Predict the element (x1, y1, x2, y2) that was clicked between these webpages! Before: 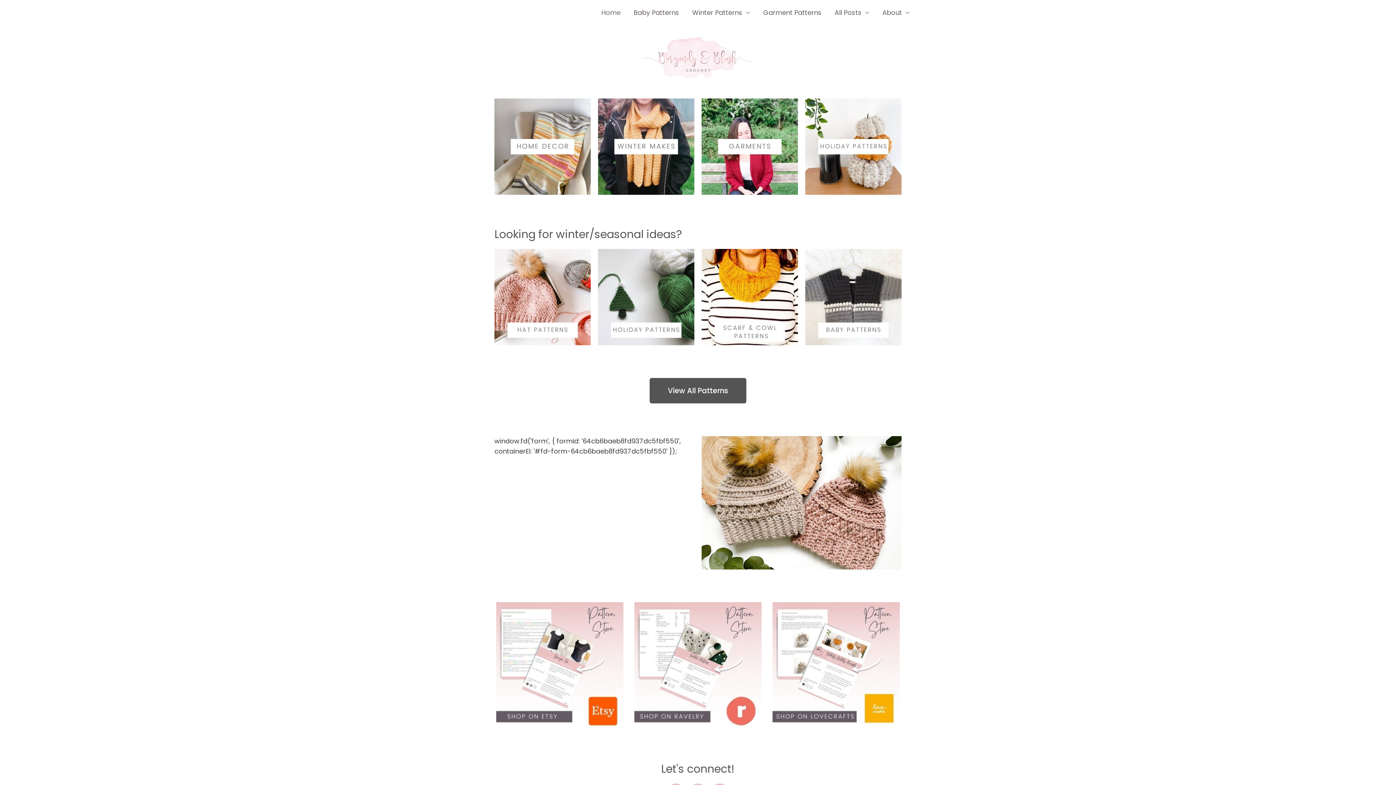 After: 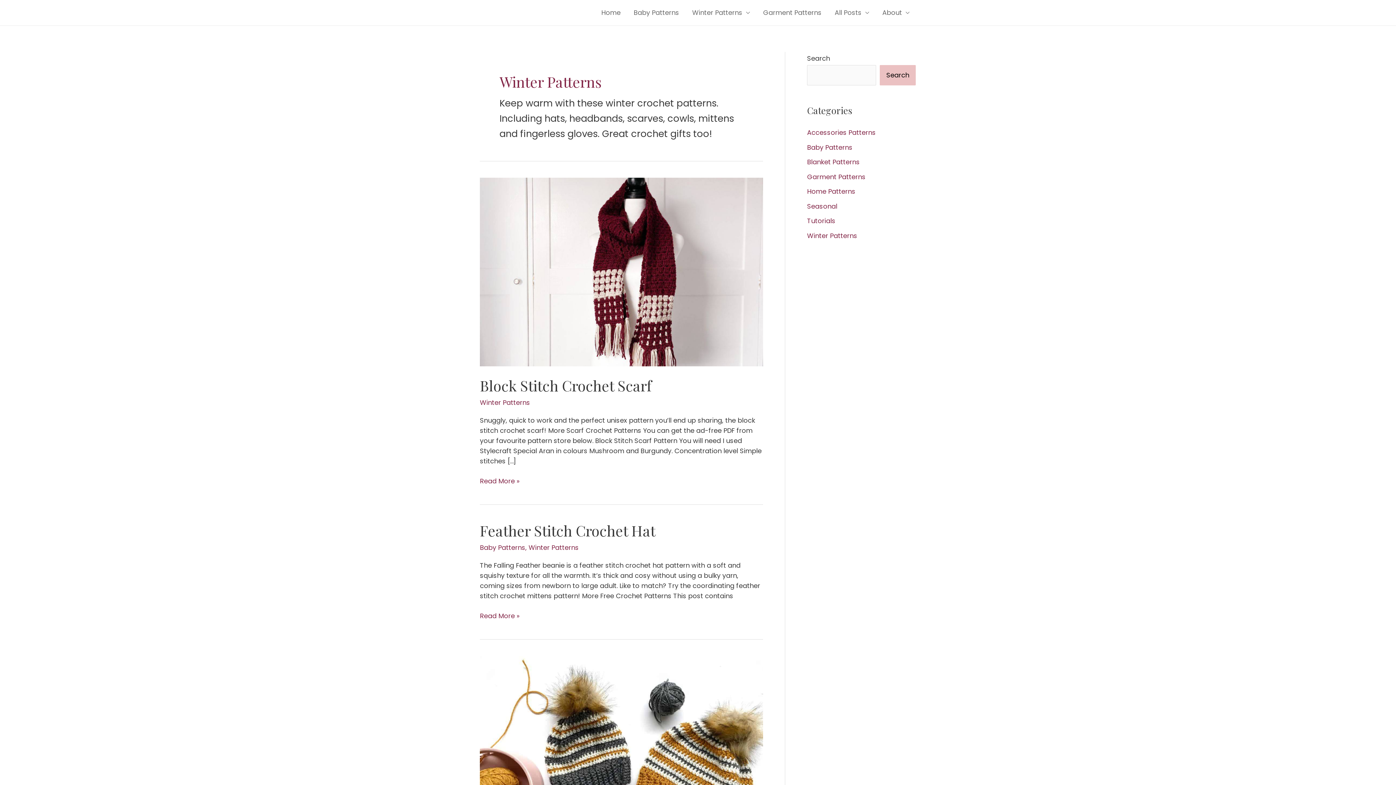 Action: label: Winter Patterns bbox: (685, 0, 756, 25)